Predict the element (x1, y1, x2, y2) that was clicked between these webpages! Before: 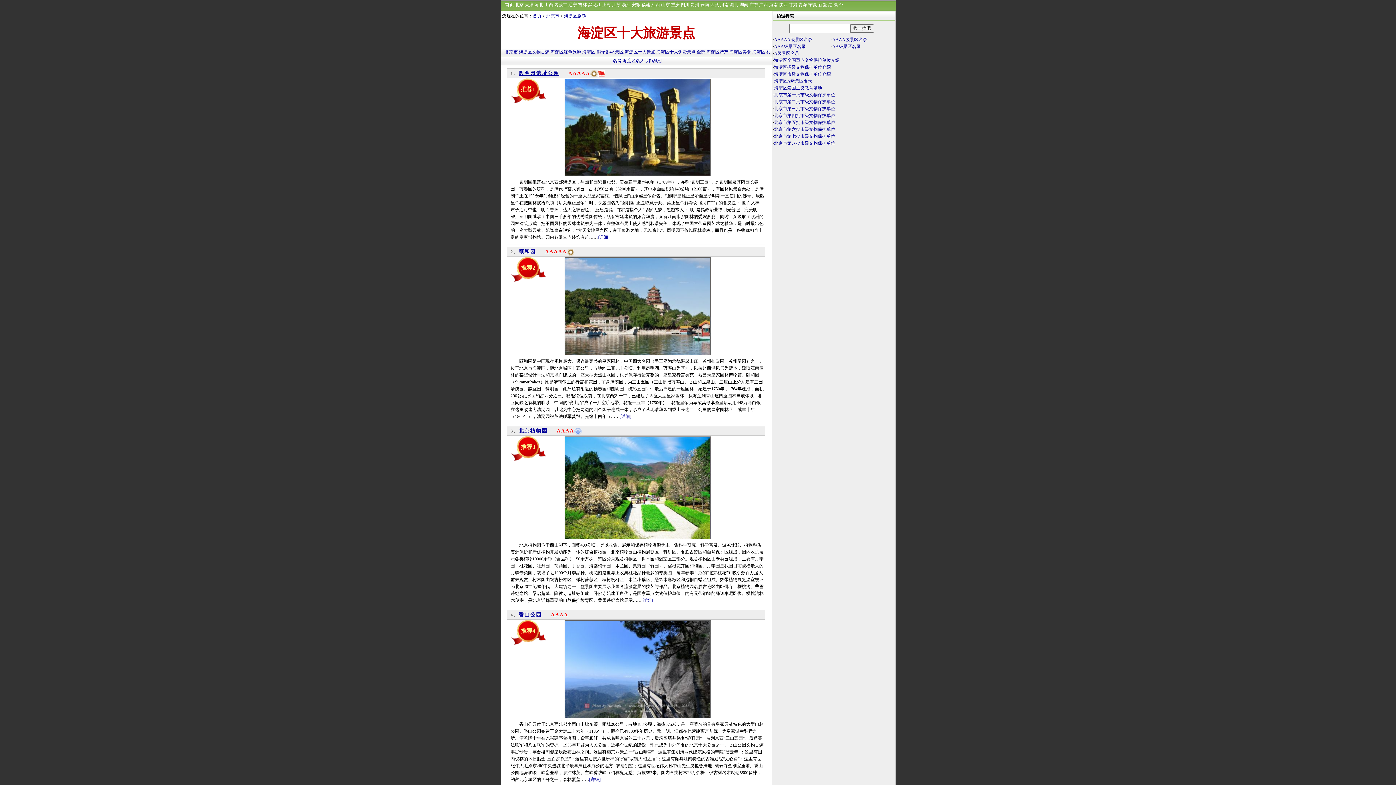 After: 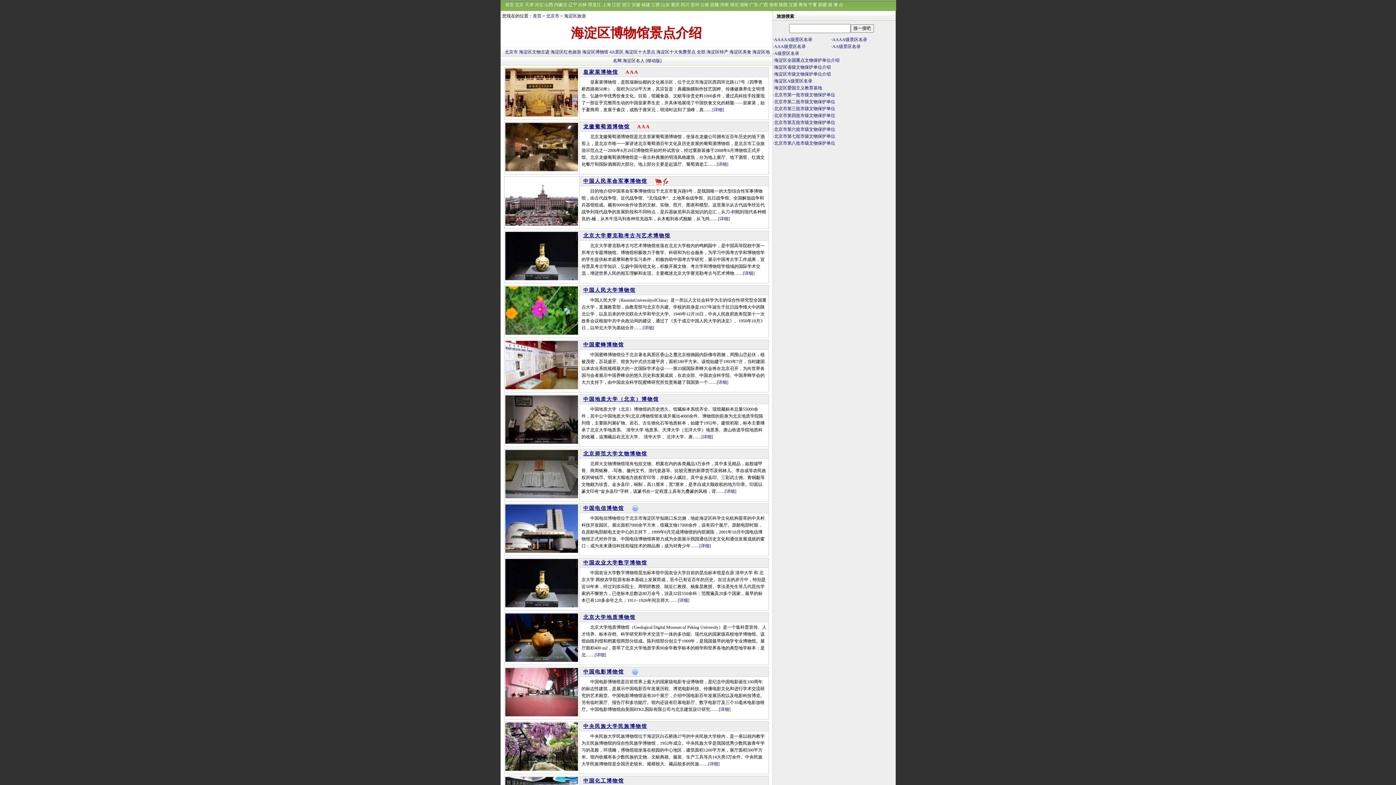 Action: label: 海淀区博物馆 bbox: (582, 49, 608, 54)